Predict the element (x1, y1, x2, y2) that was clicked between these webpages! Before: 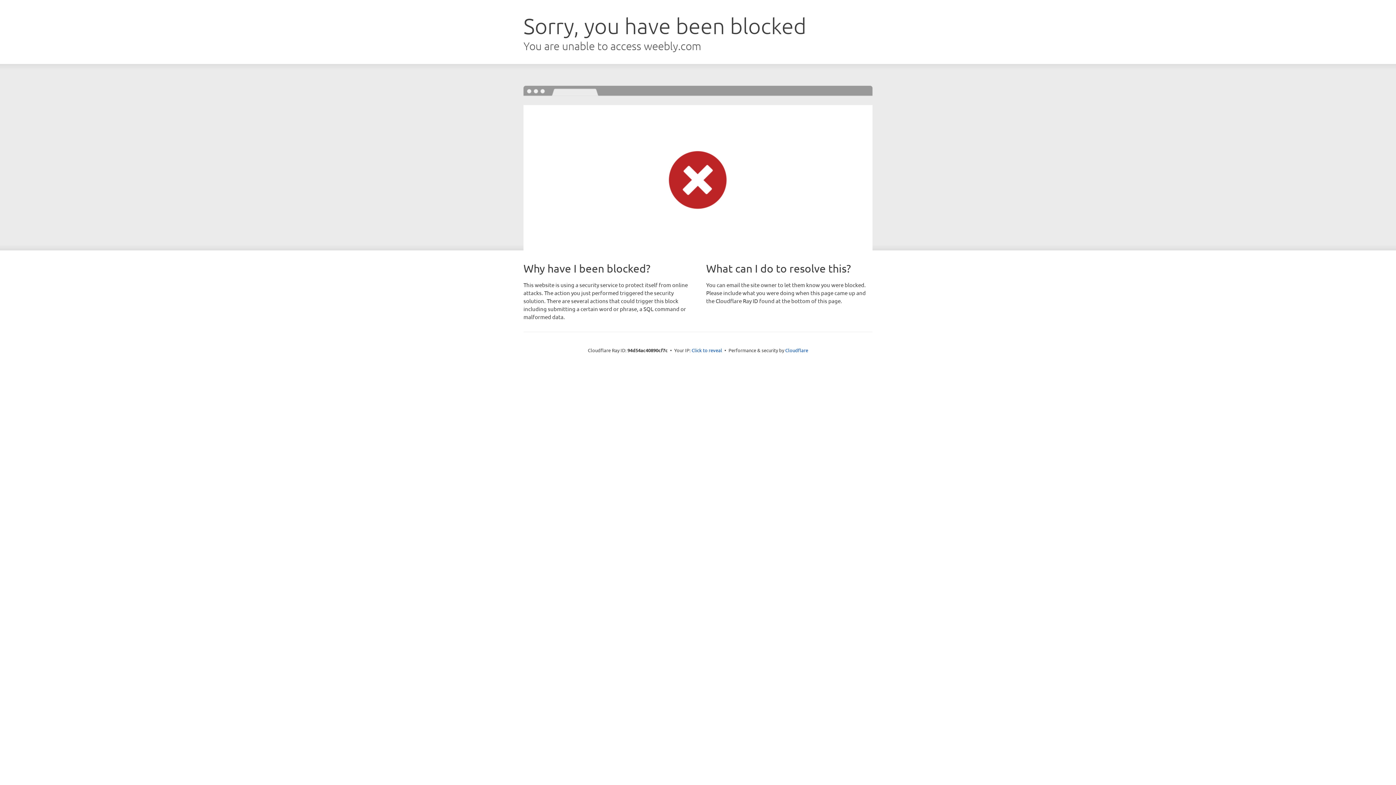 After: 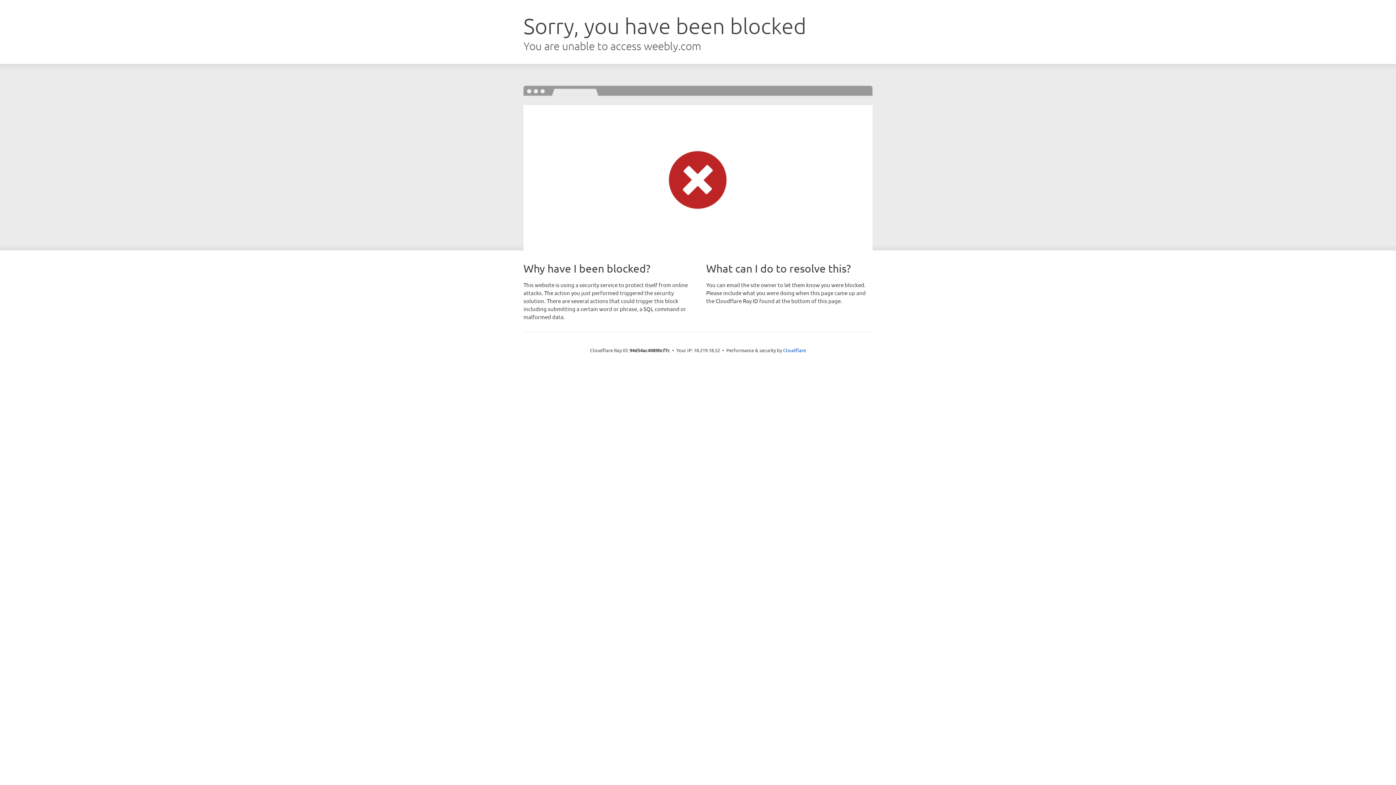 Action: bbox: (691, 346, 722, 353) label: Click to reveal